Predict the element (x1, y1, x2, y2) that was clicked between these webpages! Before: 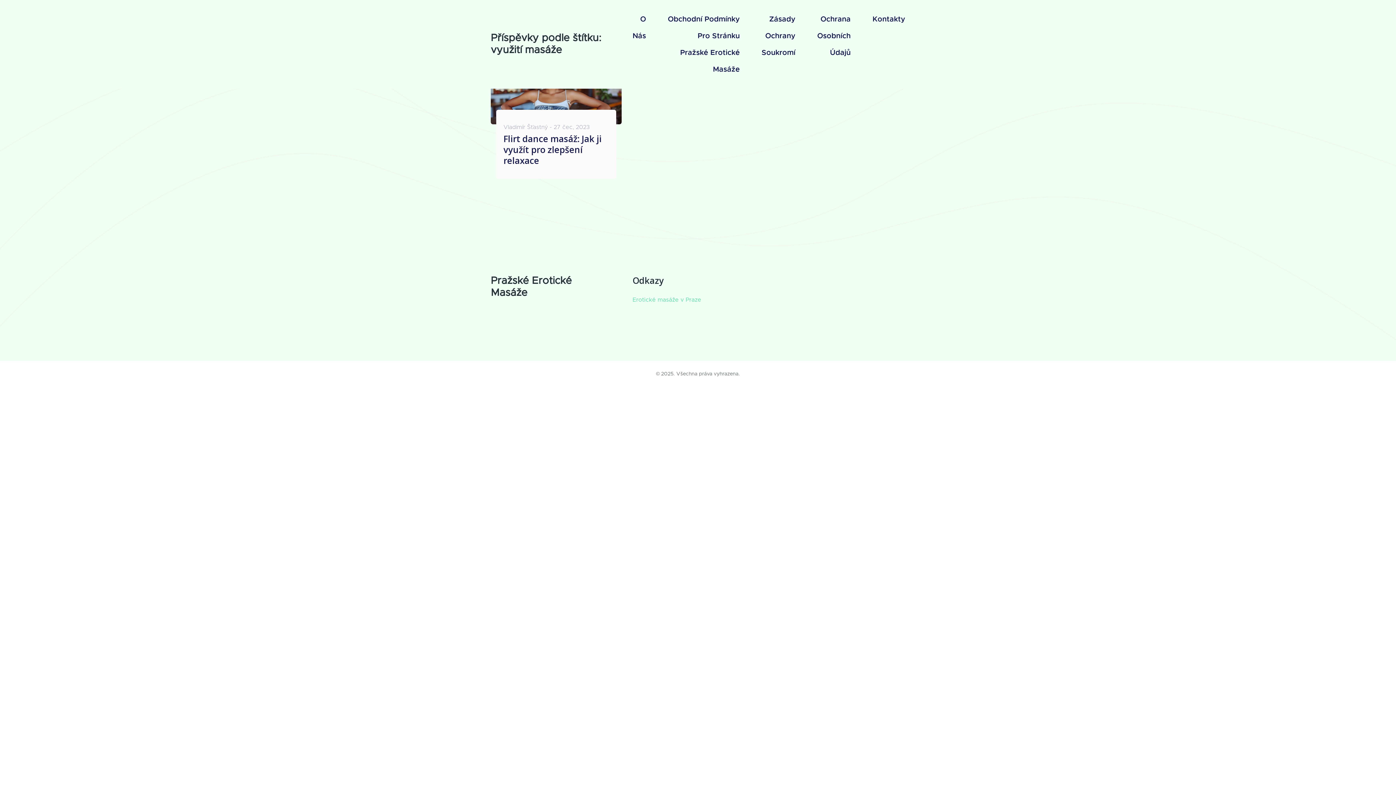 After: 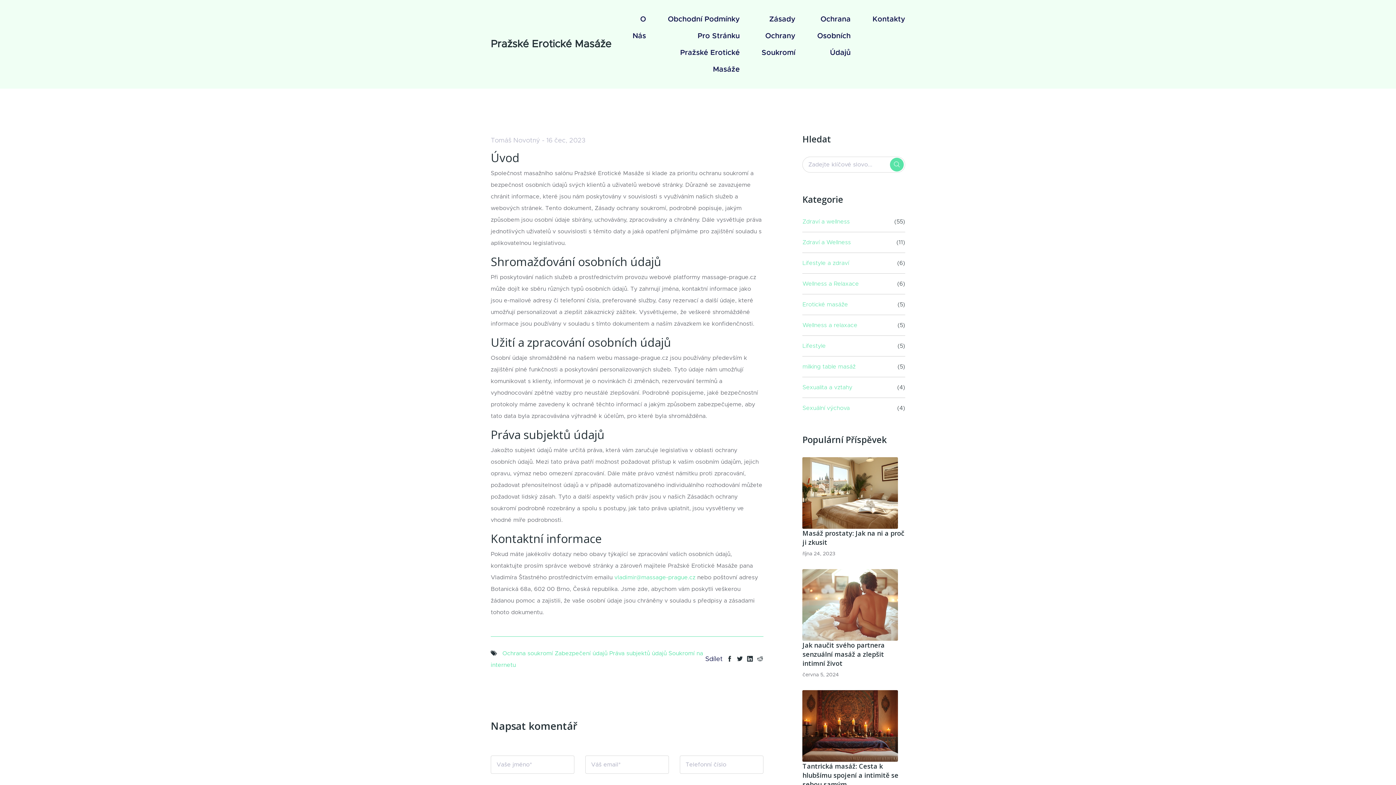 Action: label: Zásady Ochrany Soukromí bbox: (761, 15, 795, 56)